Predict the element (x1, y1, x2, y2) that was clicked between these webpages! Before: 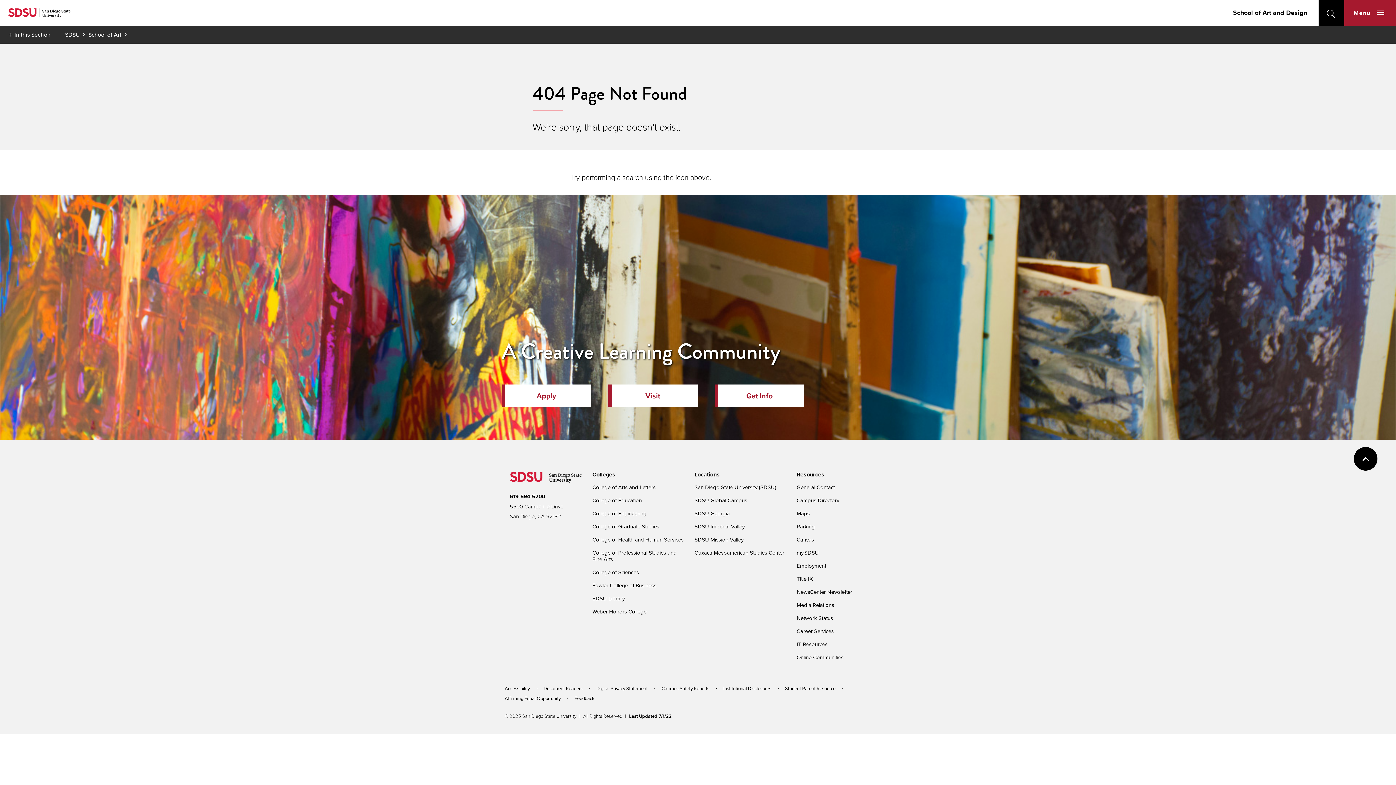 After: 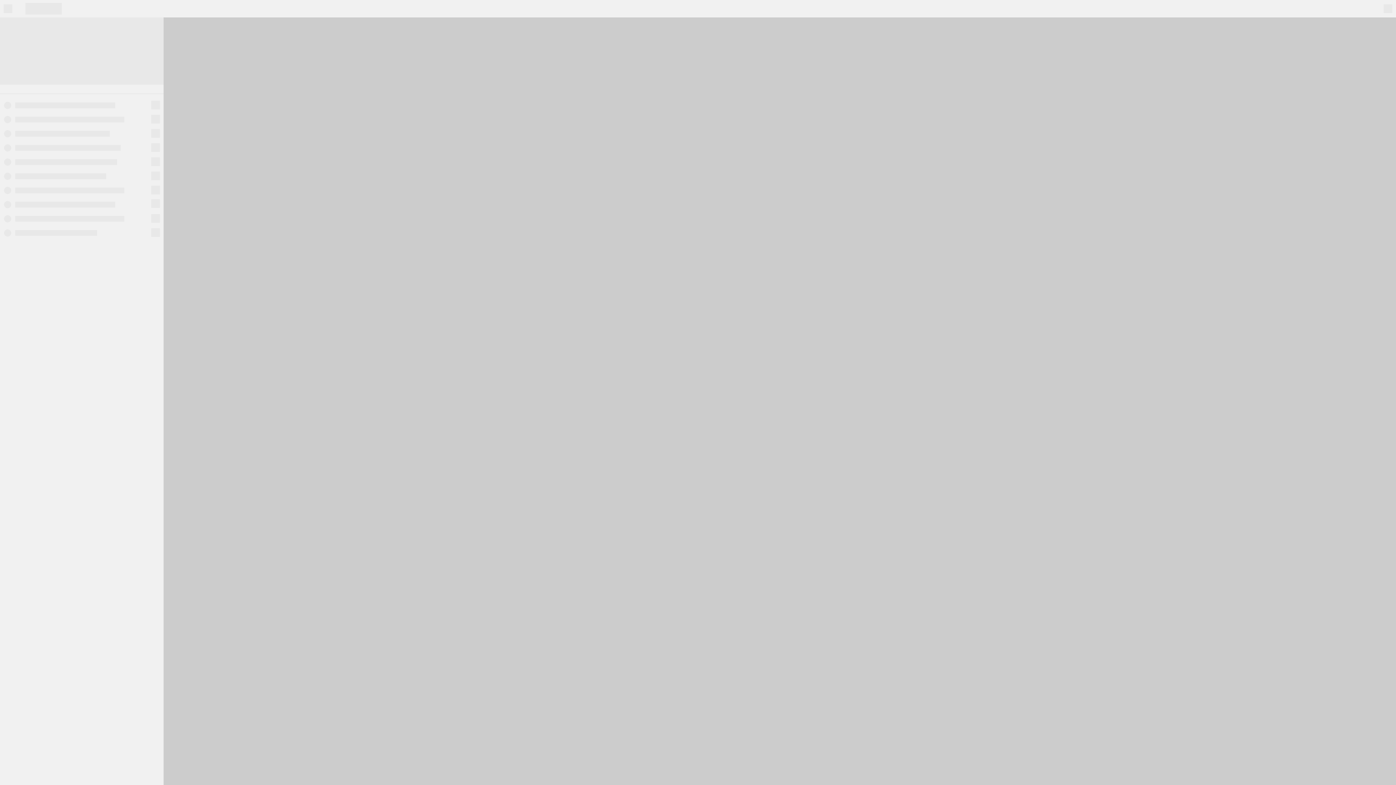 Action: label: Maps bbox: (796, 509, 809, 517)